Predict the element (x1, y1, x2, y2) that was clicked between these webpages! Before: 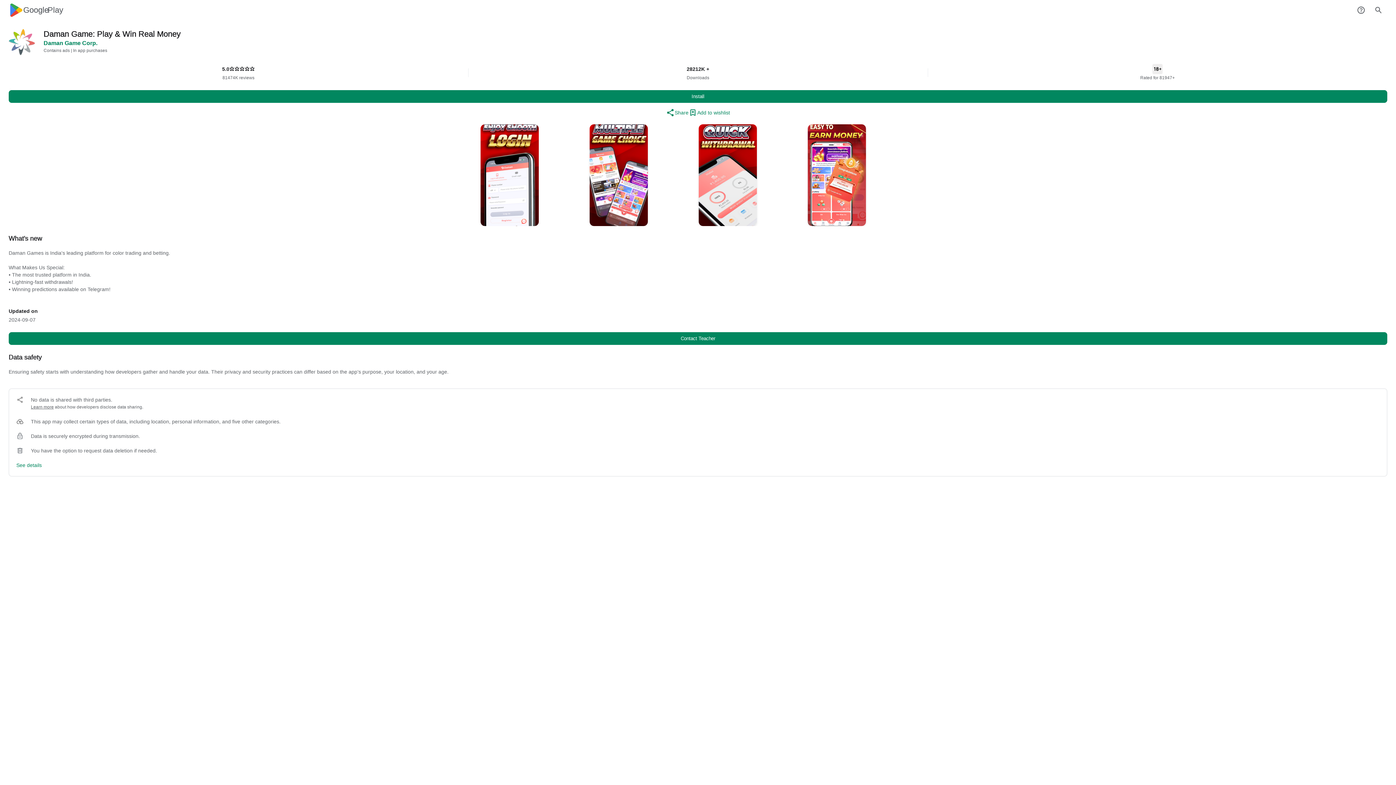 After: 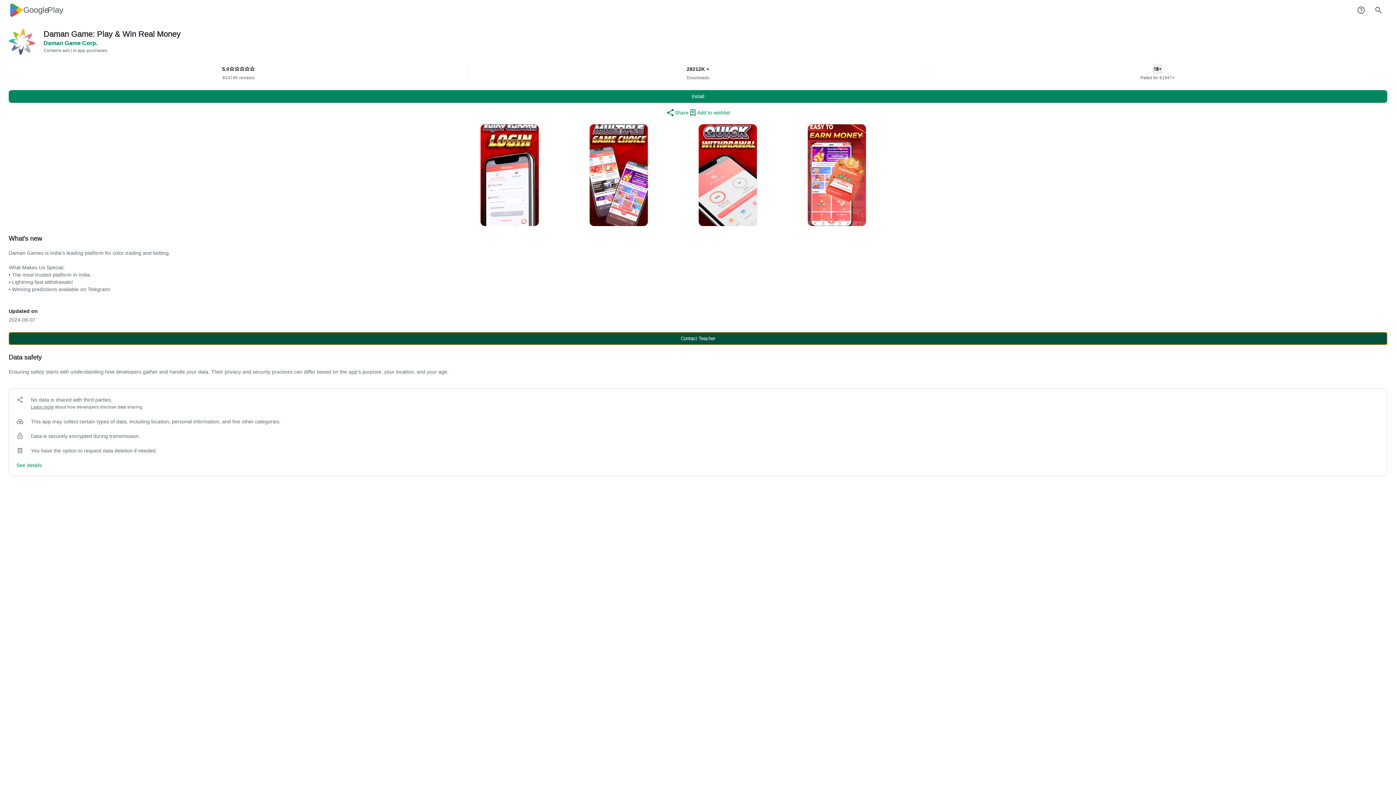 Action: label: Contact Teacher bbox: (8, 332, 1387, 345)